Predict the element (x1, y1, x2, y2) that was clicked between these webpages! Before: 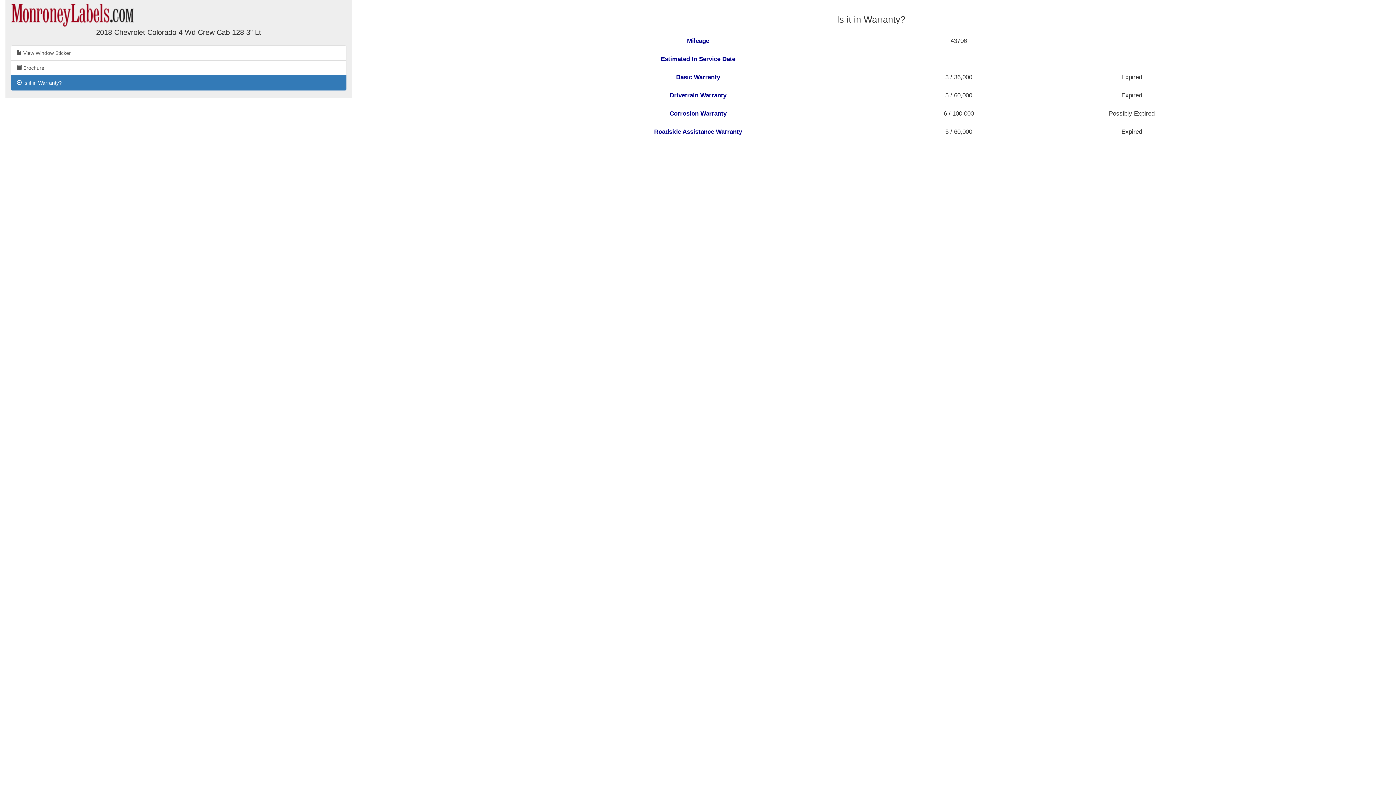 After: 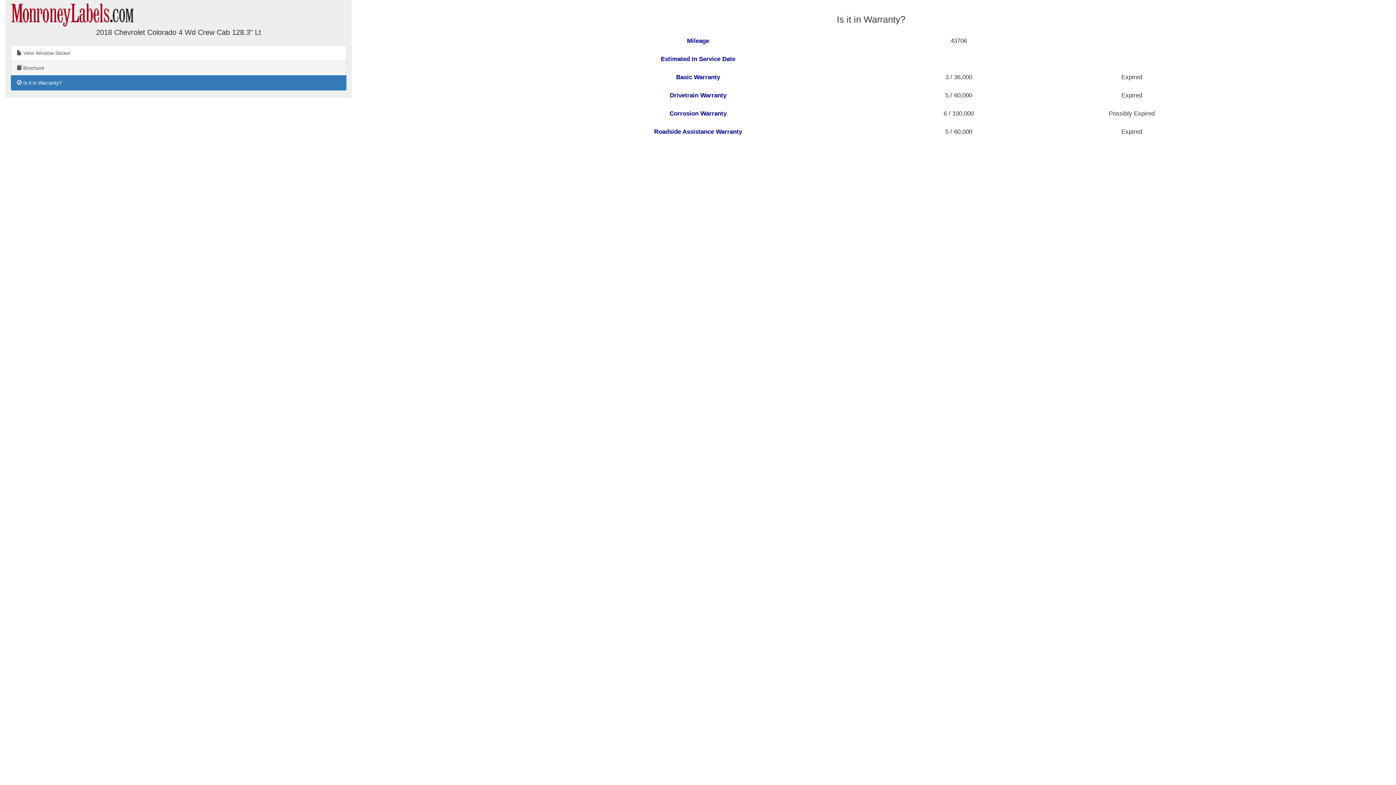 Action: bbox: (10, 60, 346, 75) label:  Brochure